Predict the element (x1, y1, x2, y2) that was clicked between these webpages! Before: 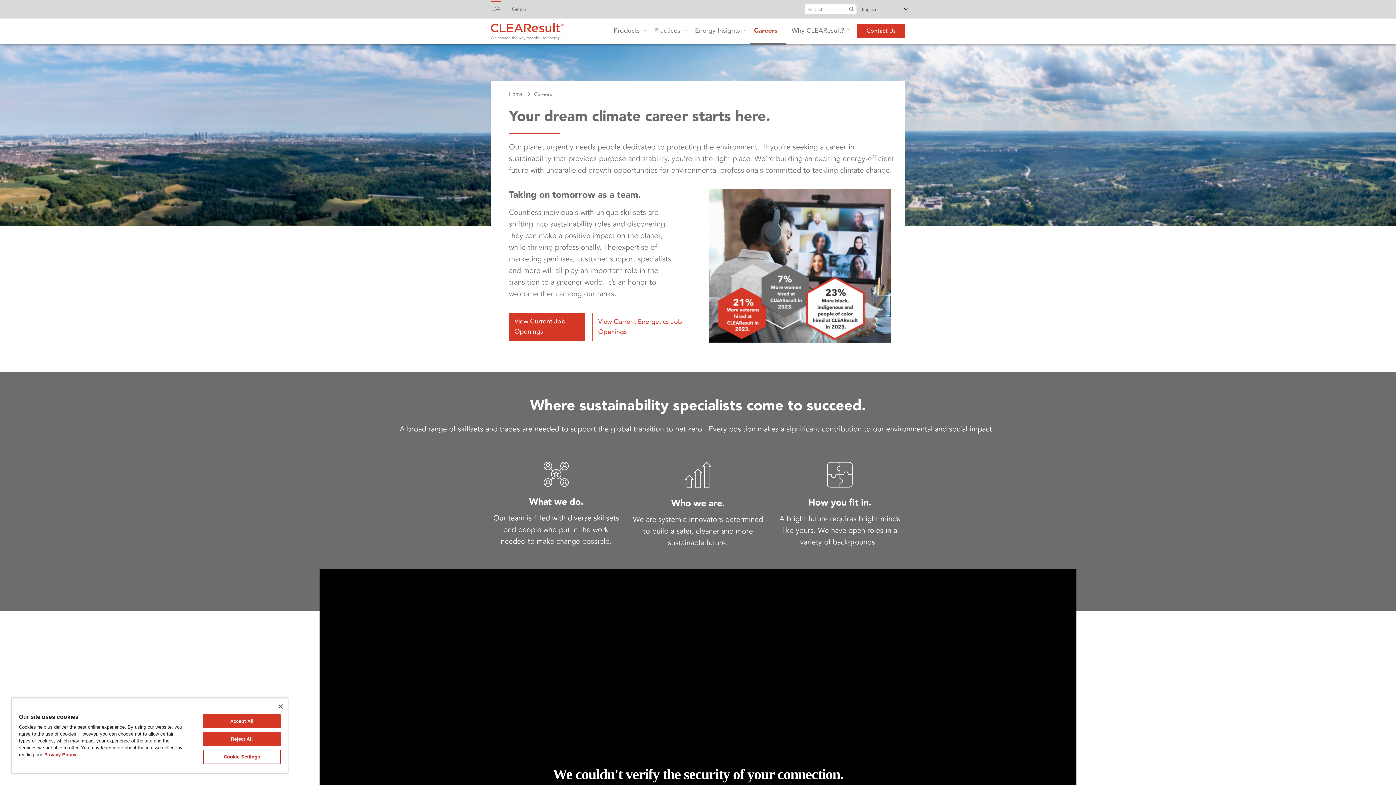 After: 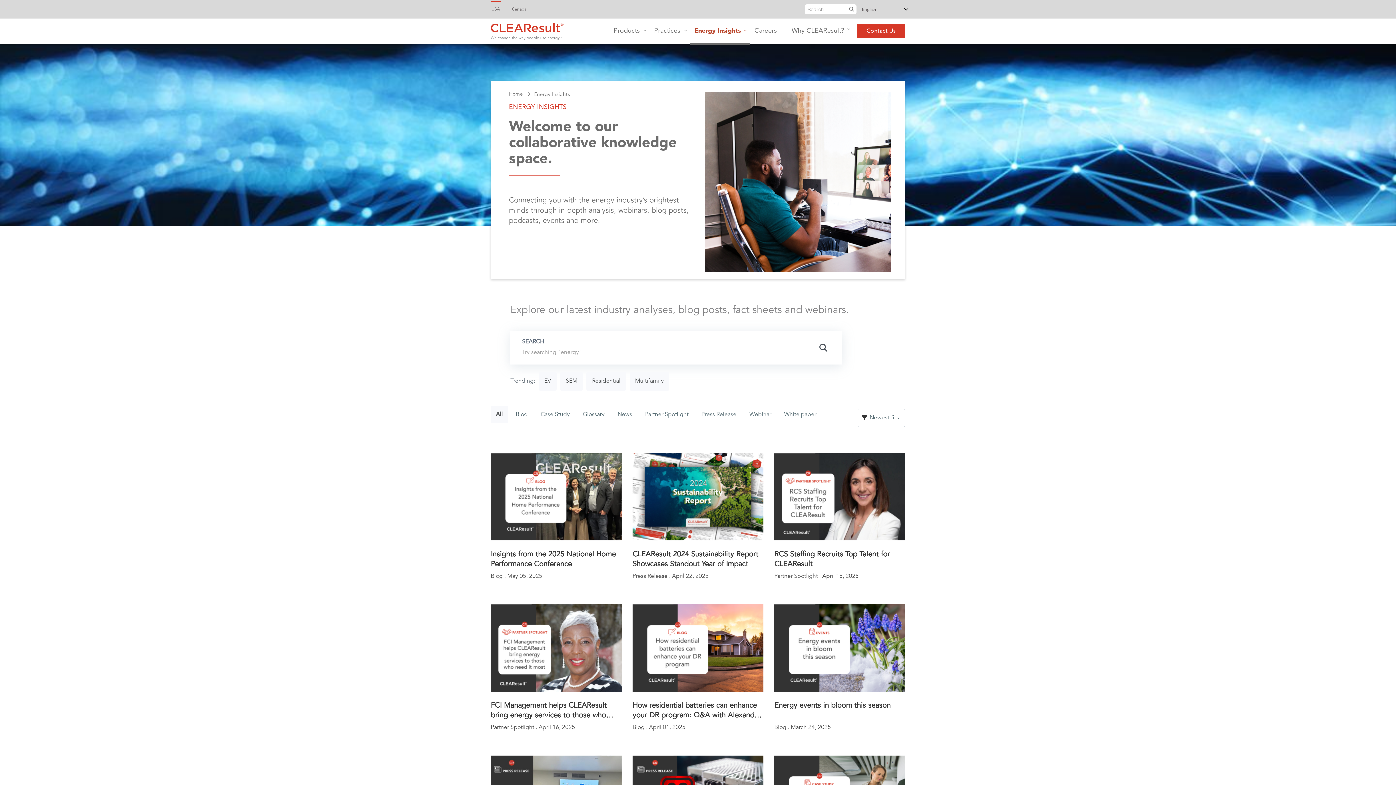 Action: bbox: (690, 15, 749, 44) label: Energy Insights